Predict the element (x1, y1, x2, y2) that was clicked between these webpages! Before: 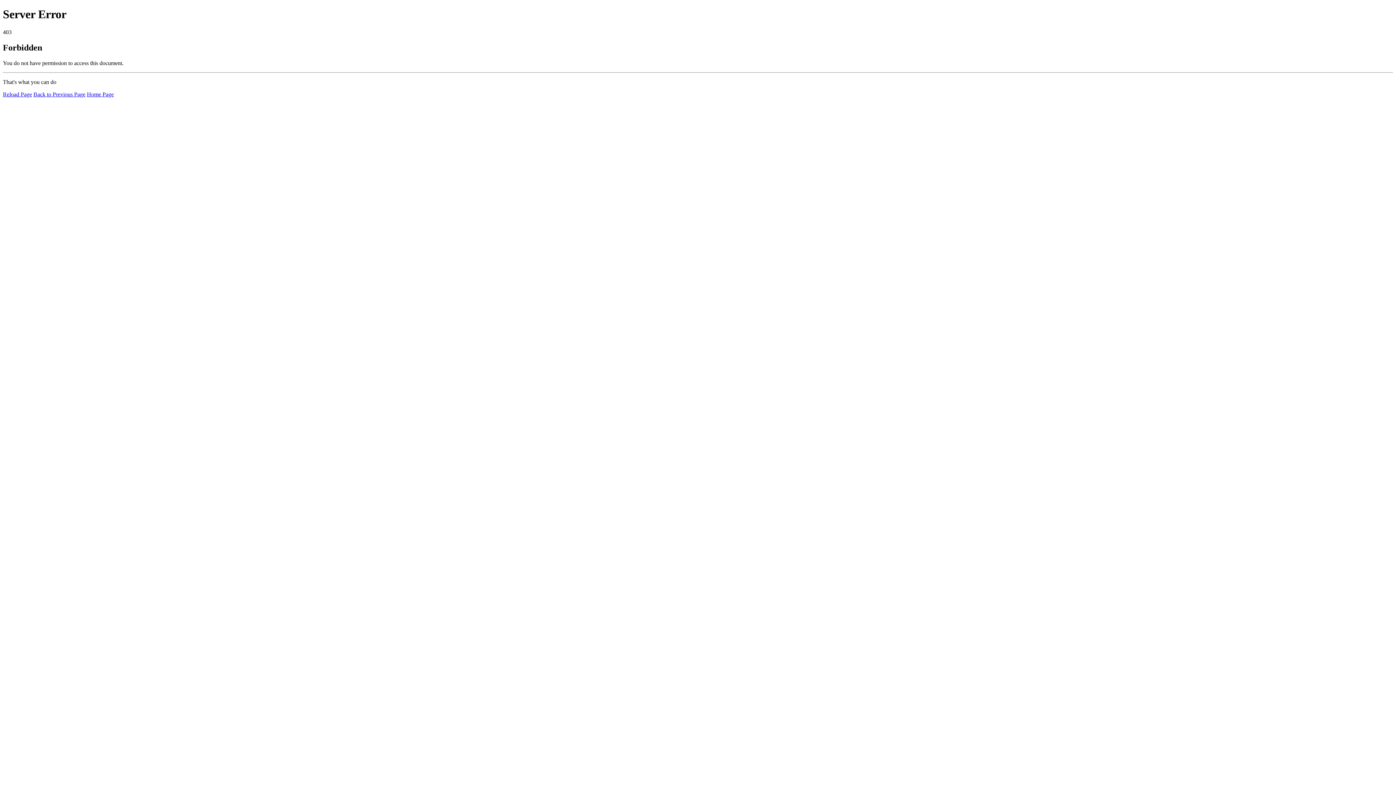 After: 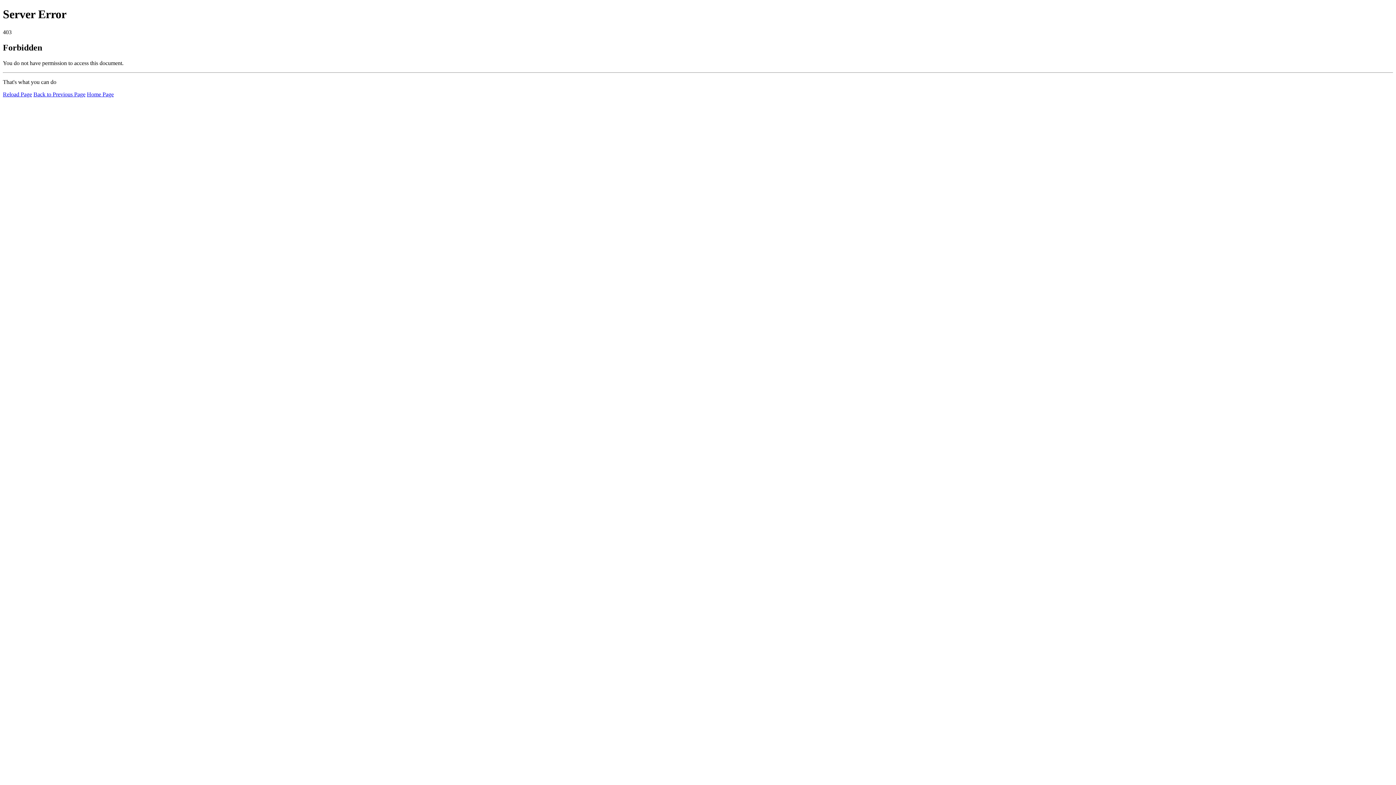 Action: label: Home Page bbox: (86, 91, 113, 97)